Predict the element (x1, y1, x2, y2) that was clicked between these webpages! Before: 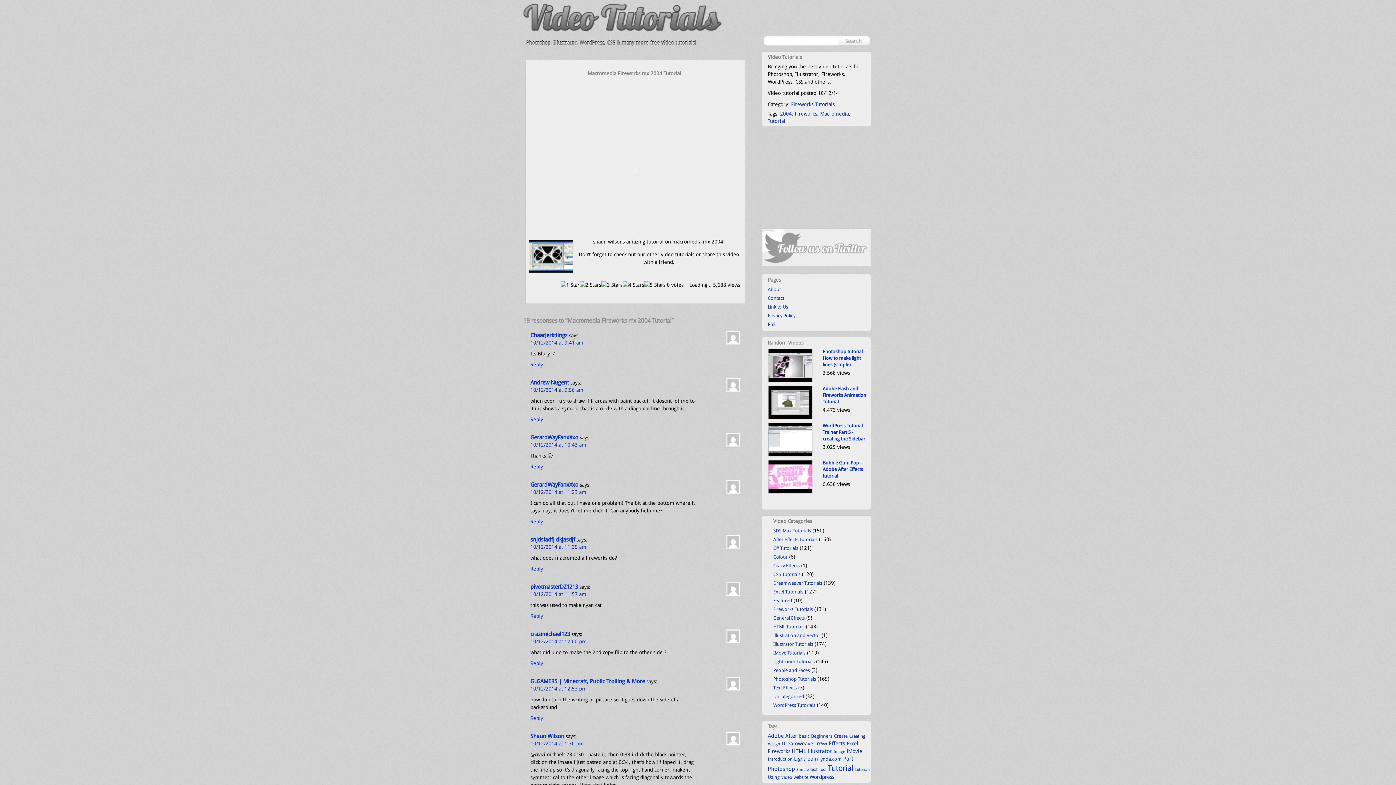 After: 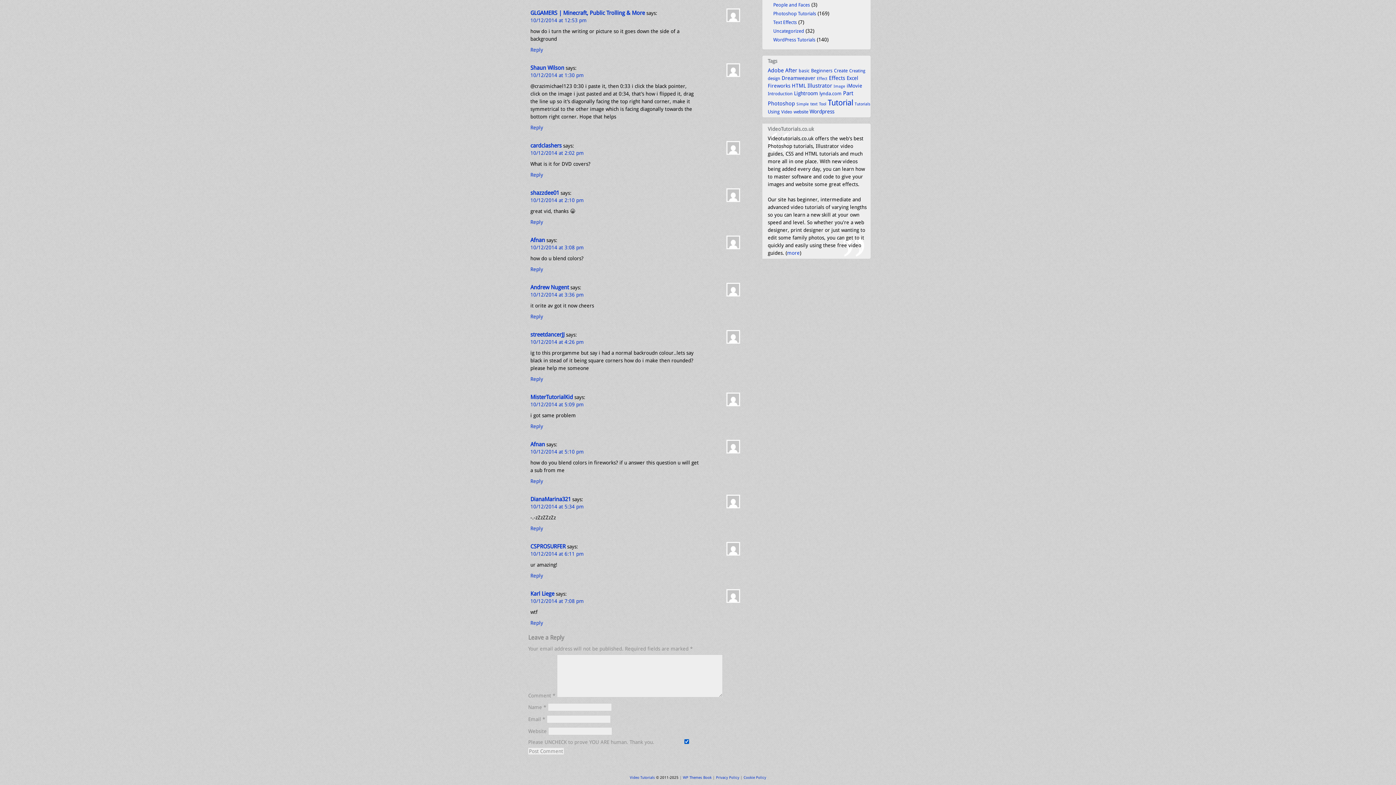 Action: label: 10/12/2014 at 1:30 pm bbox: (530, 741, 584, 746)